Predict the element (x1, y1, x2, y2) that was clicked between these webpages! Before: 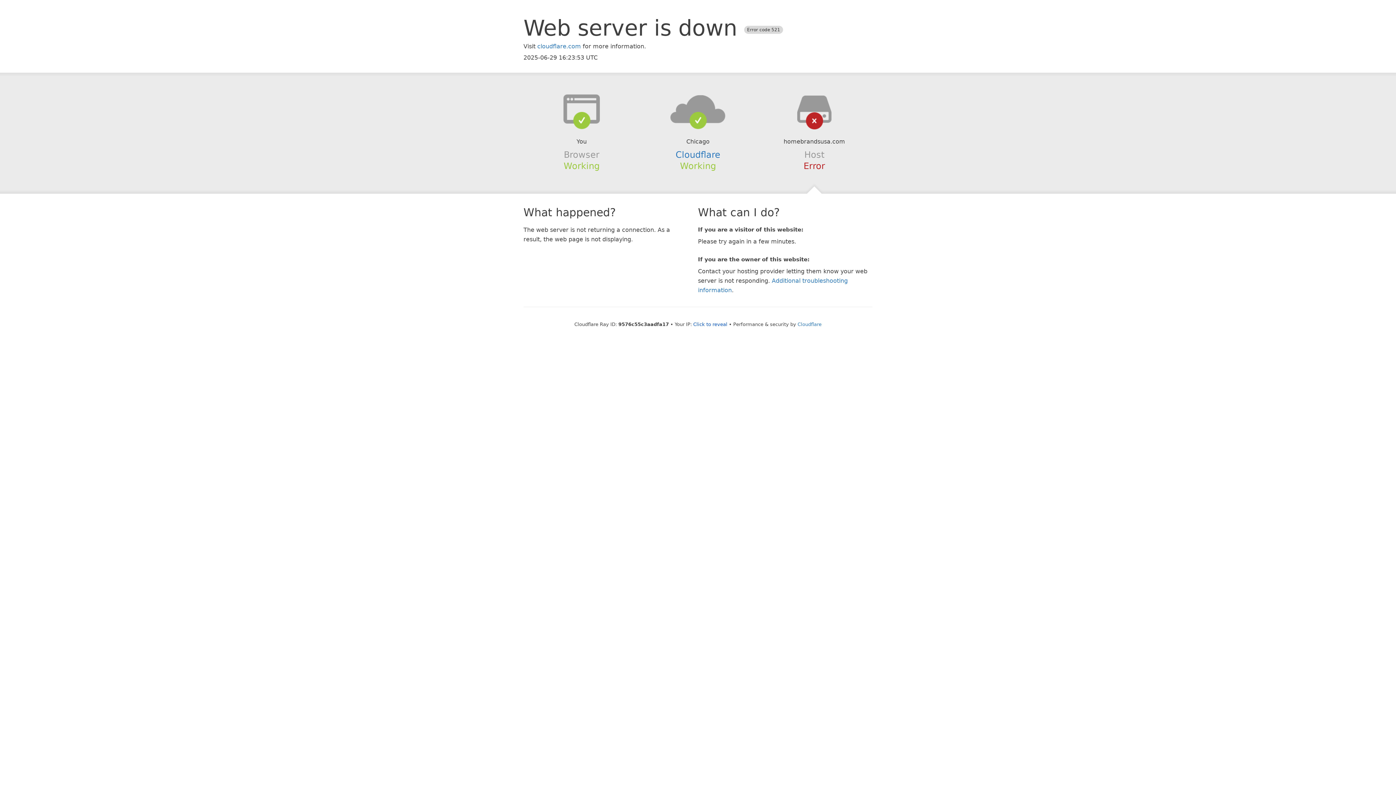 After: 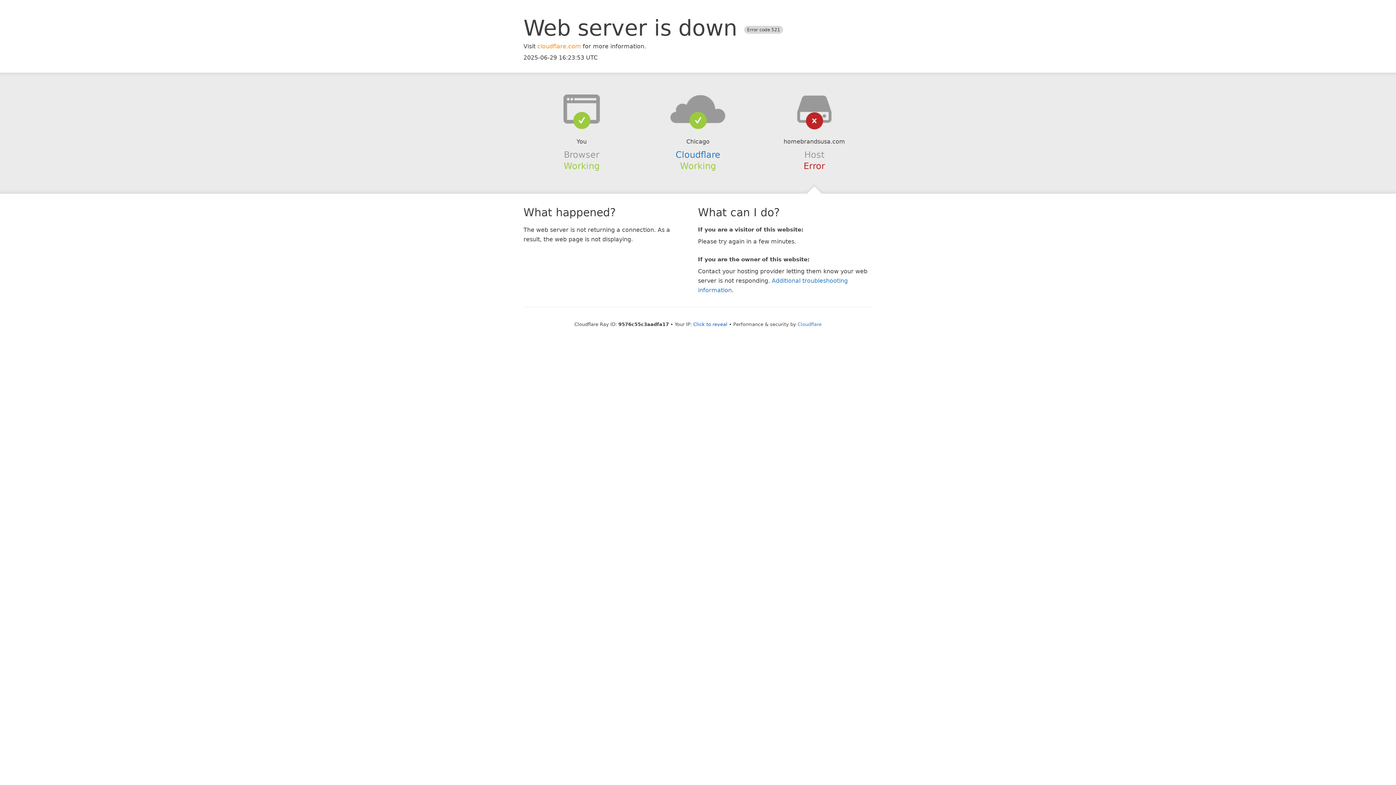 Action: bbox: (537, 42, 581, 49) label: cloudflare.com